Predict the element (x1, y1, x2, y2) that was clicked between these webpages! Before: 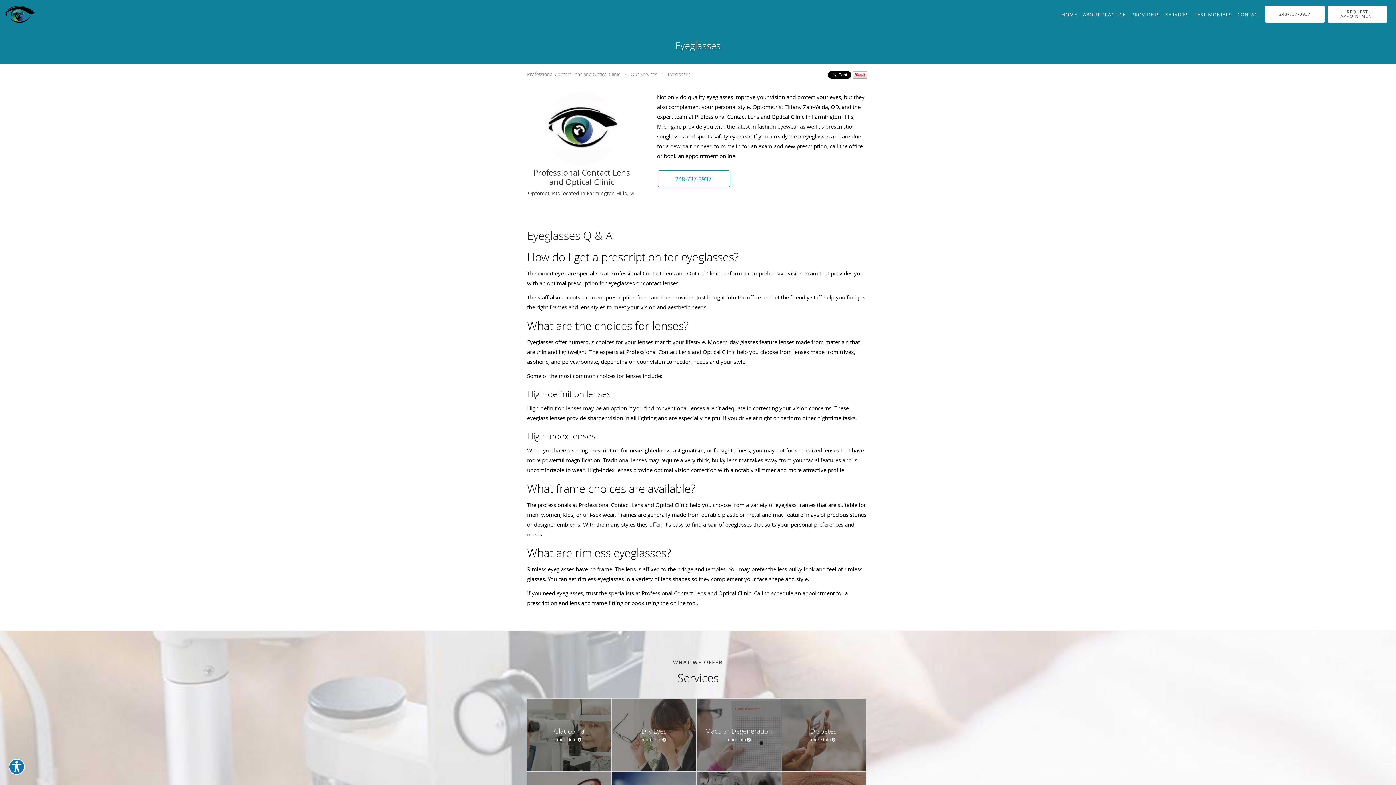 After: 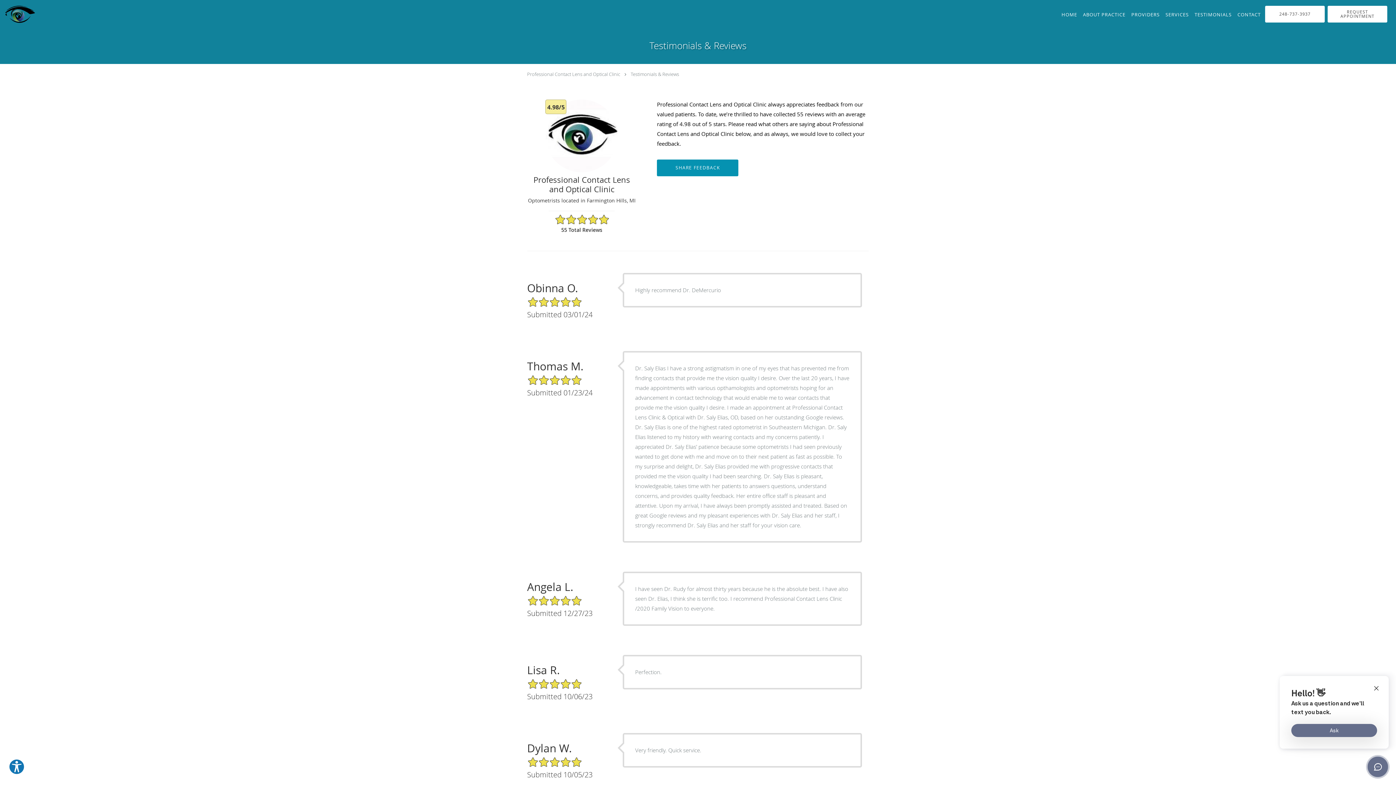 Action: label: TESTIMONIALS bbox: (1192, 0, 1234, 29)